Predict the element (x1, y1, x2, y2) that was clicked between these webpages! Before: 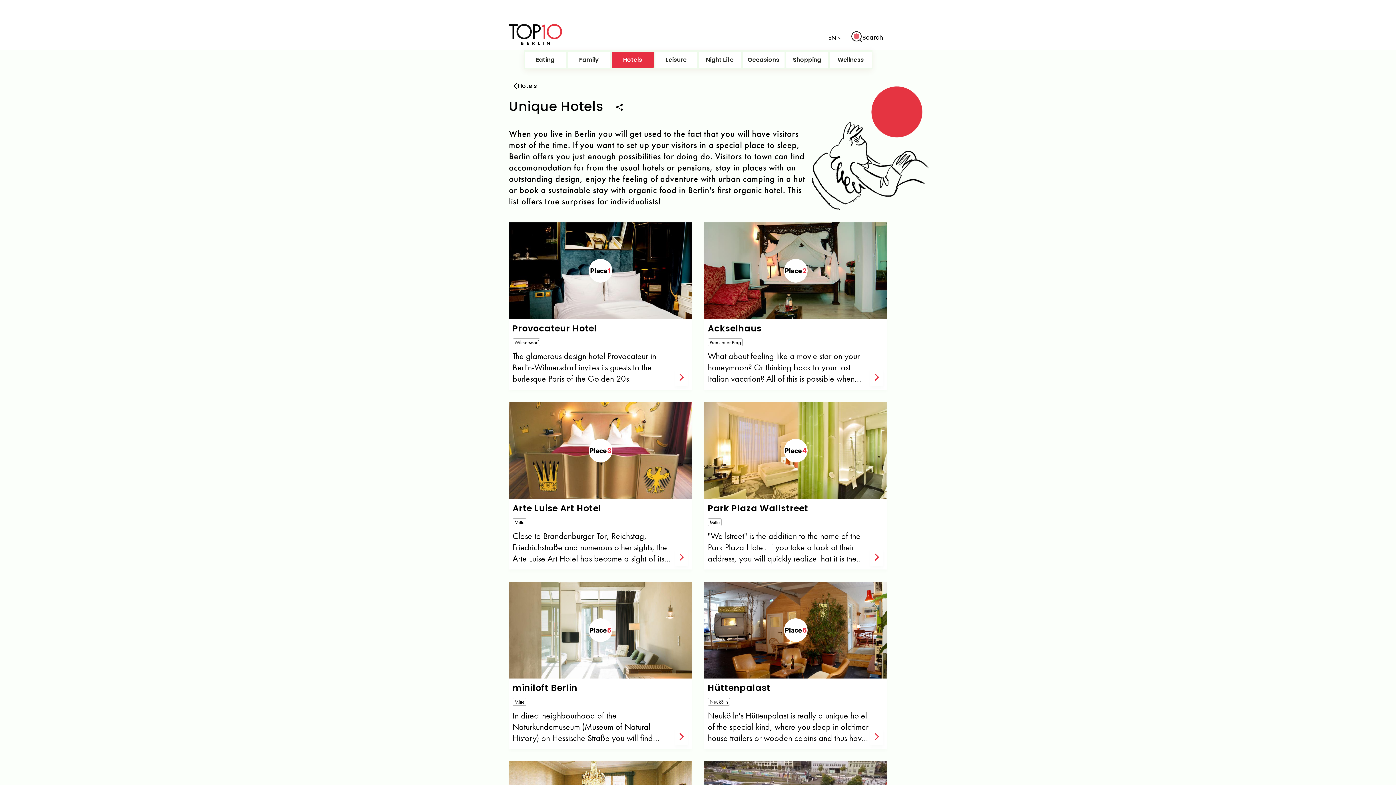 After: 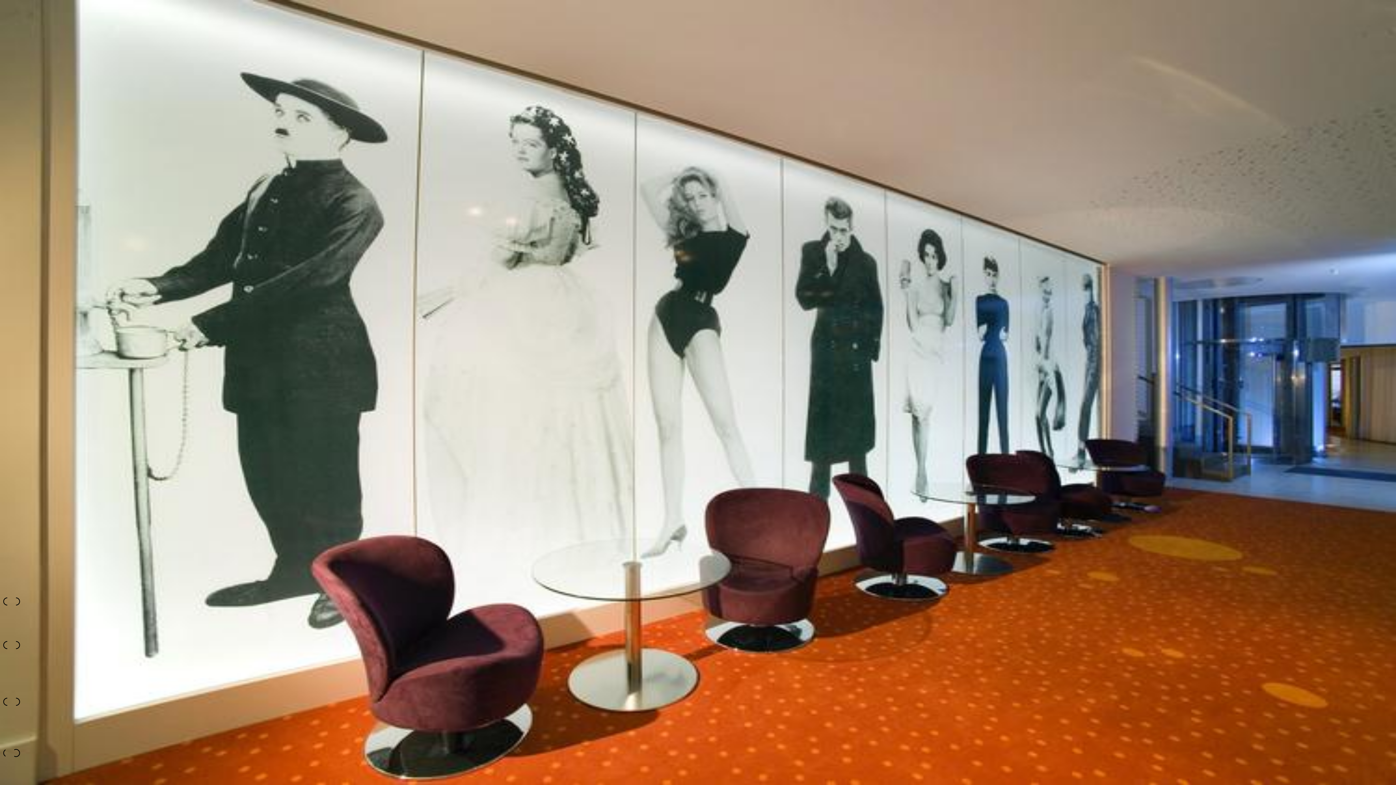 Action: bbox: (704, 402, 887, 499) label: Place
4